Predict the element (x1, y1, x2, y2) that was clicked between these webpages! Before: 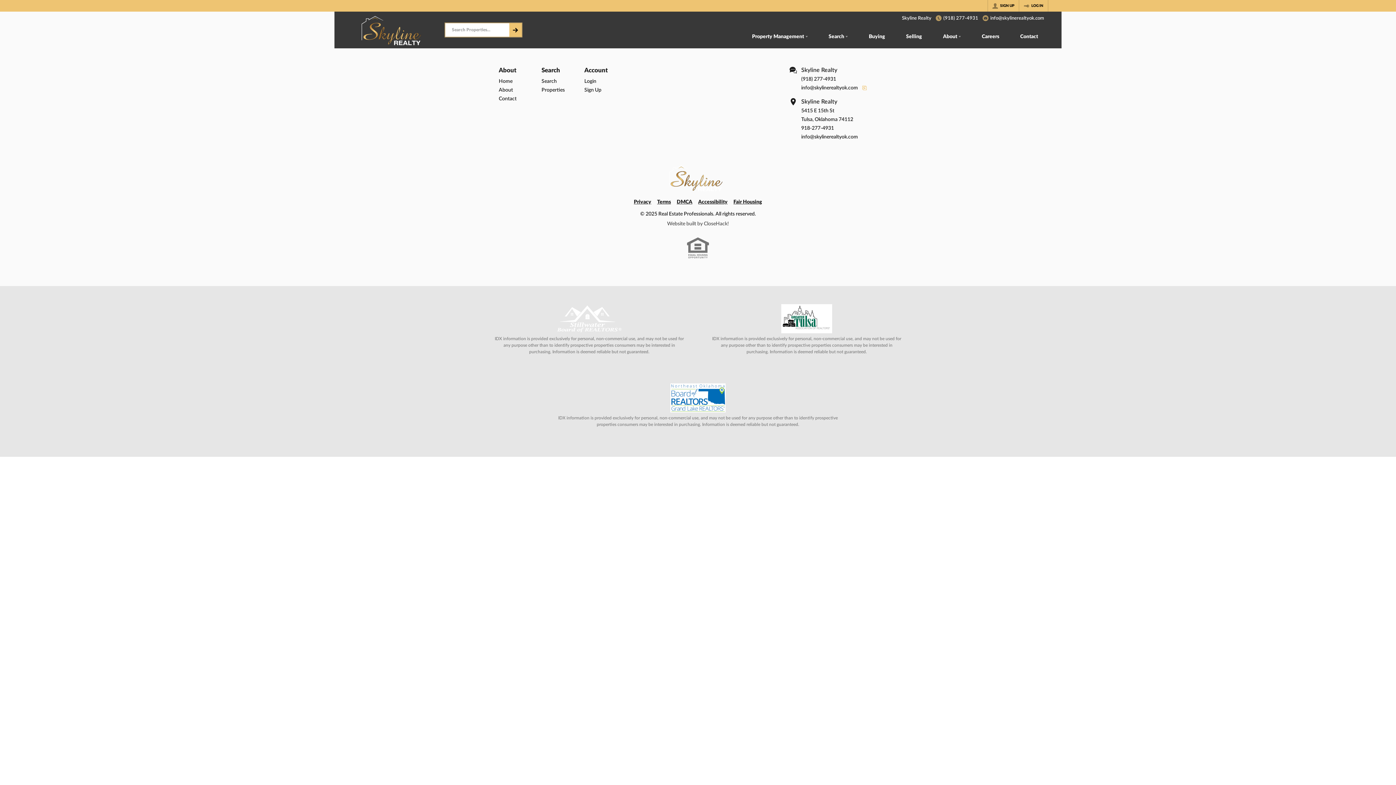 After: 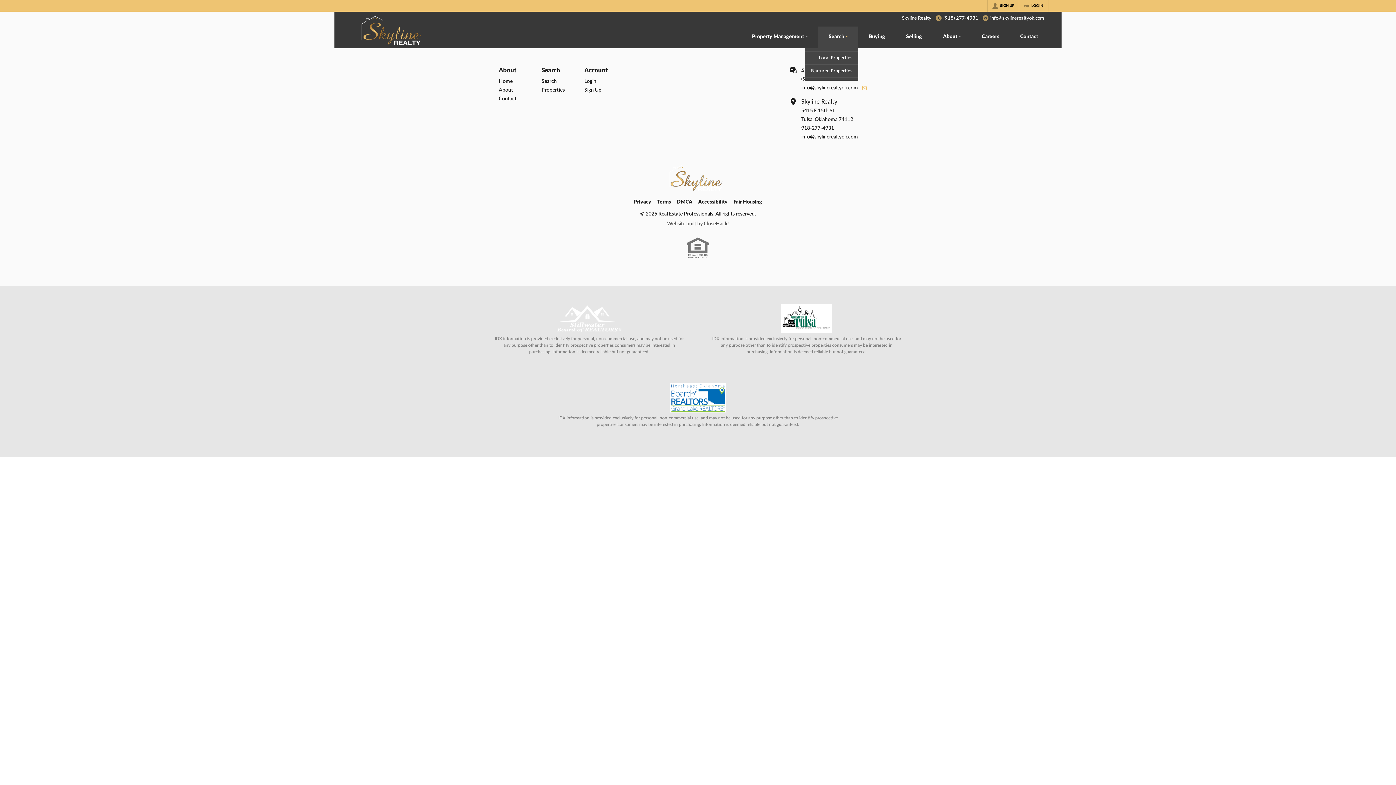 Action: bbox: (818, 26, 858, 48) label: Search